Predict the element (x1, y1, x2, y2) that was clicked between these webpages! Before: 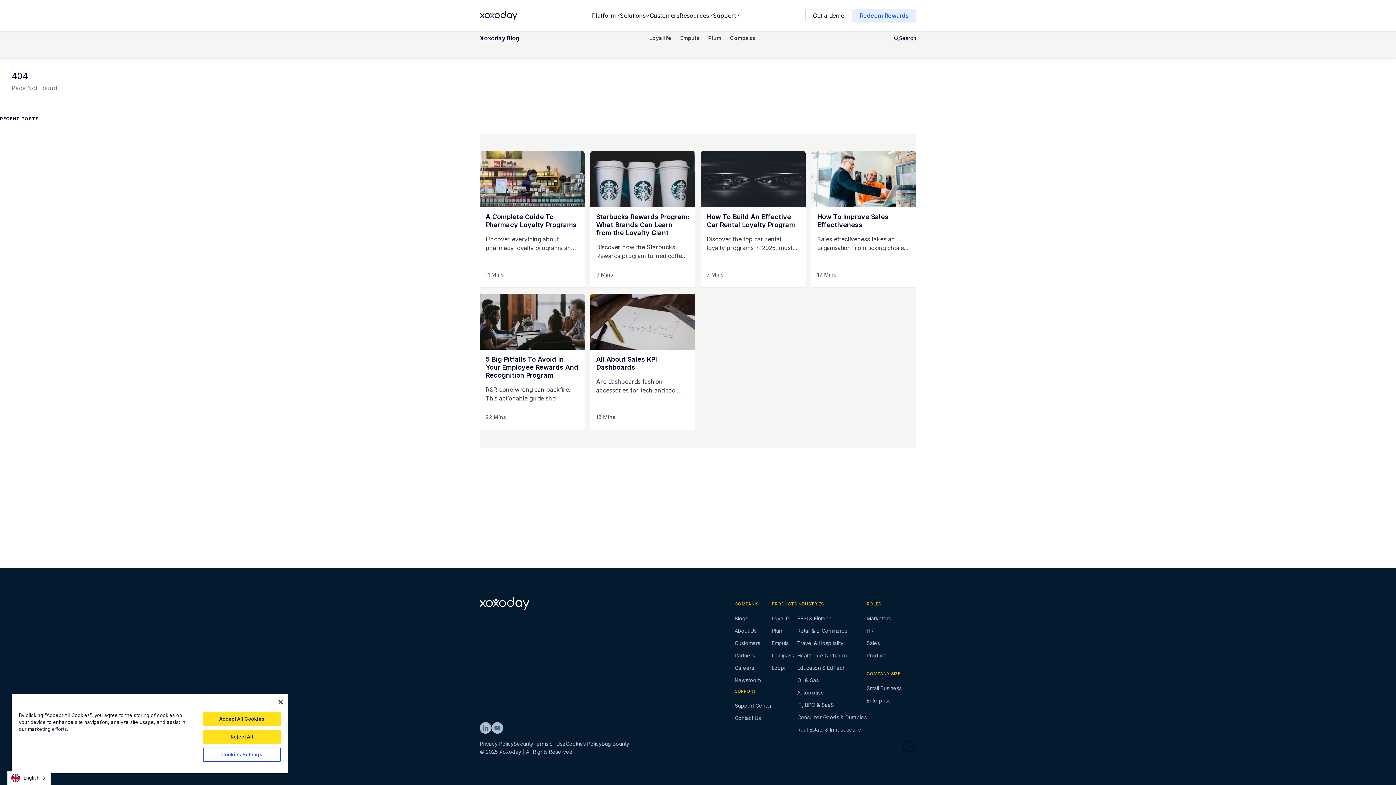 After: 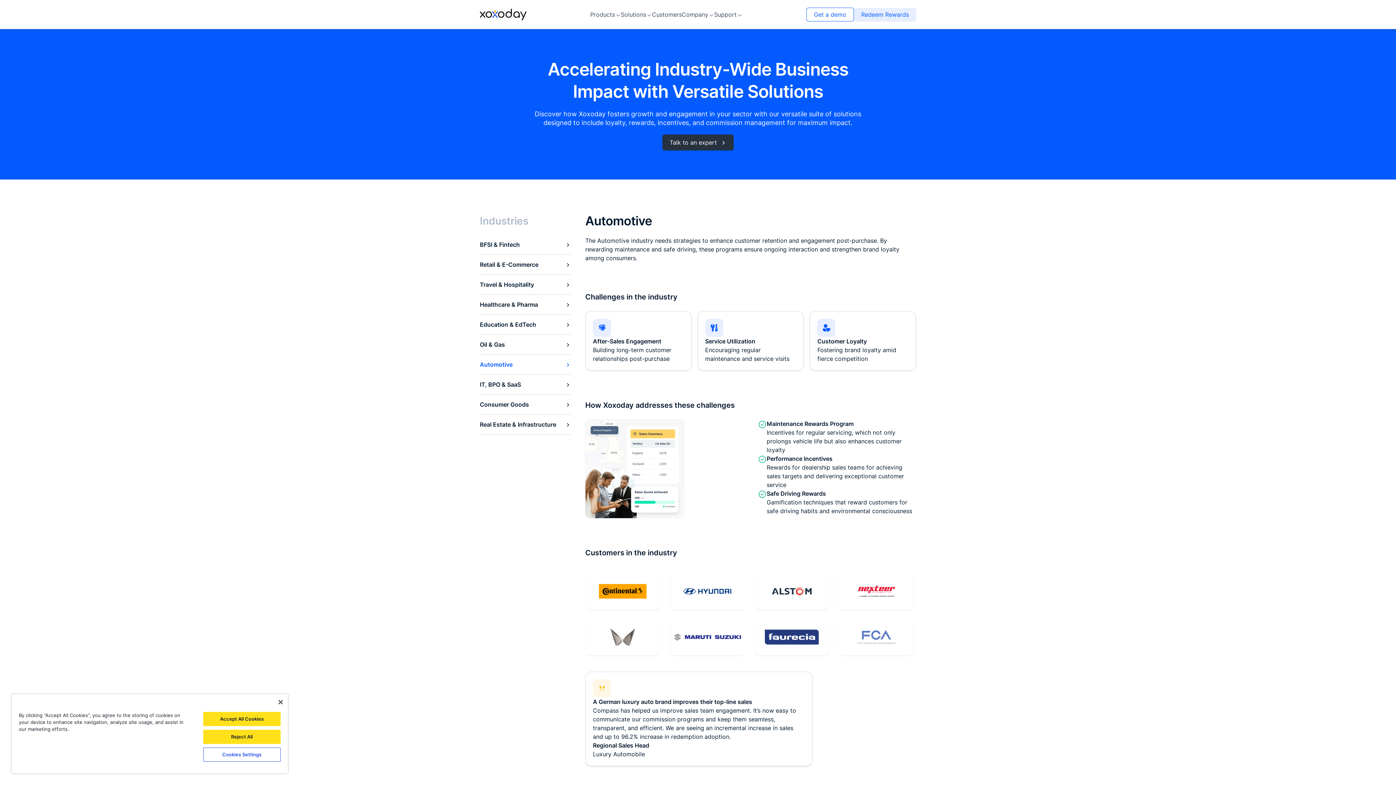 Action: bbox: (797, 689, 866, 697) label: Automotive